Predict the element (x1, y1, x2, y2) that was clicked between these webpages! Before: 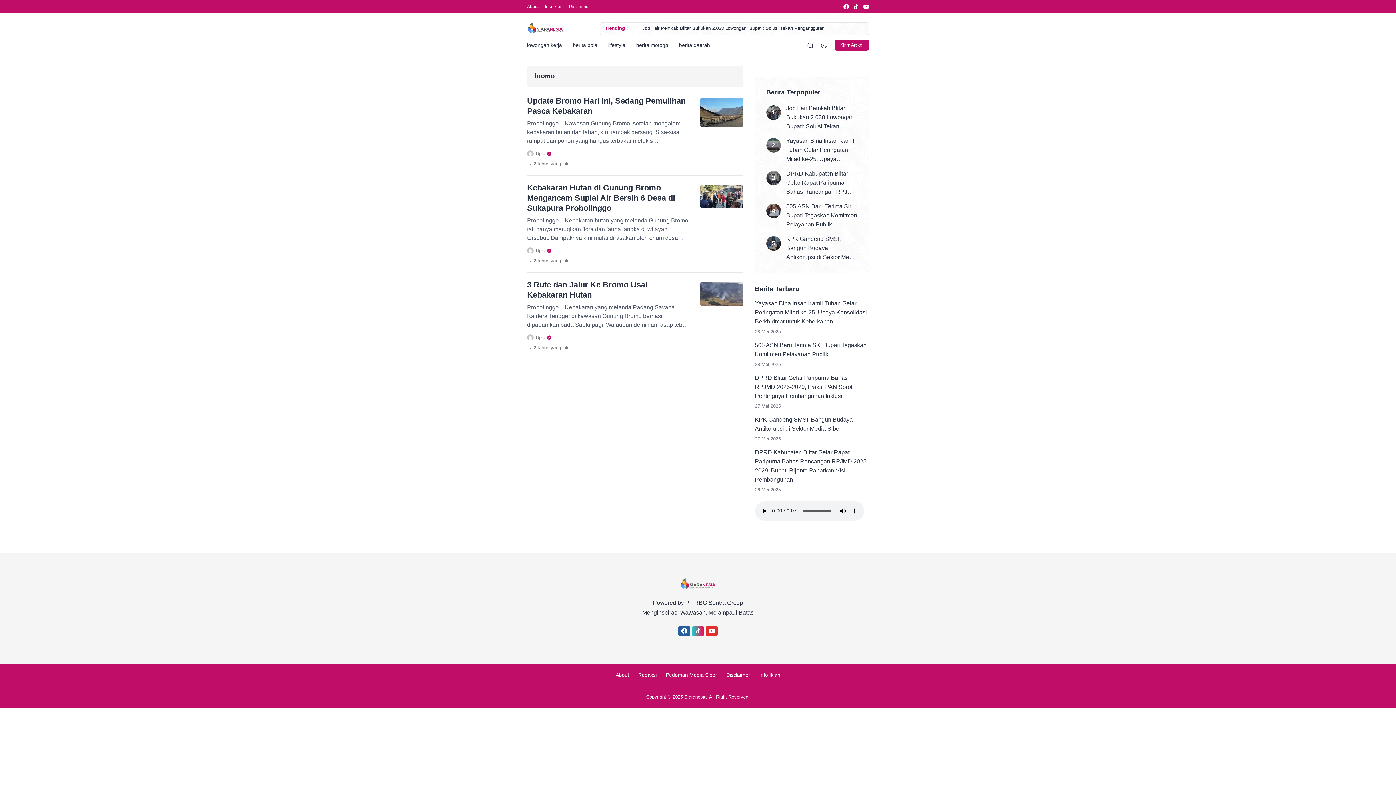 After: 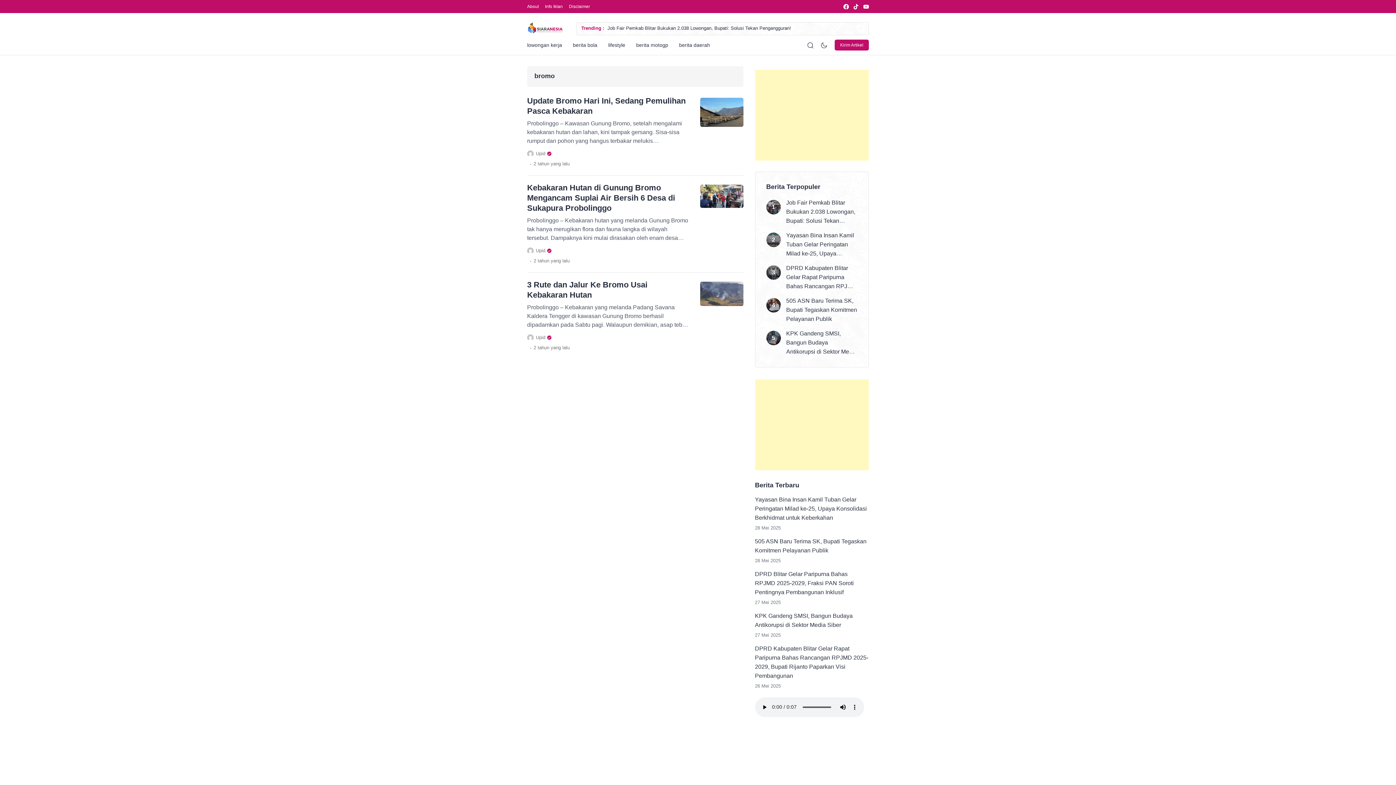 Action: bbox: (863, 3, 869, 9) label: link